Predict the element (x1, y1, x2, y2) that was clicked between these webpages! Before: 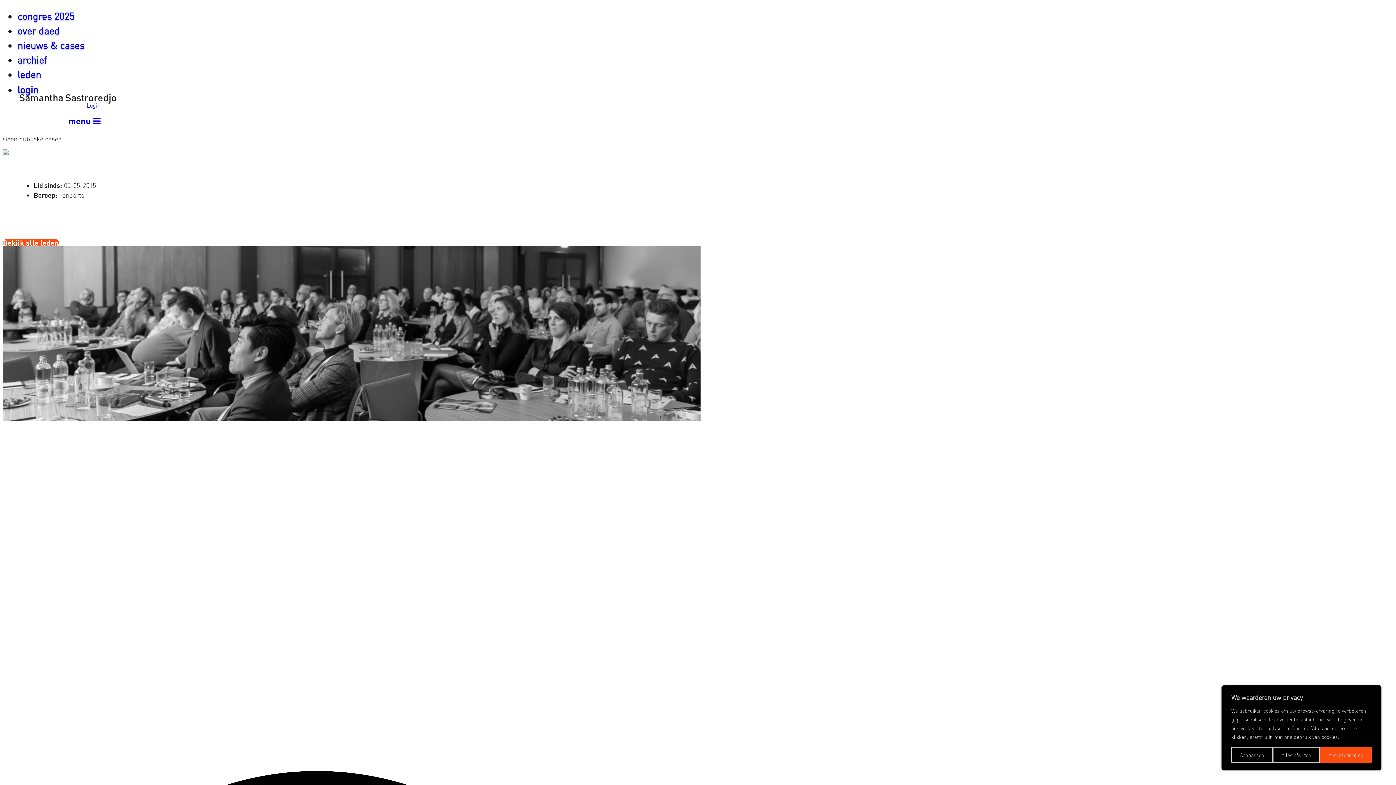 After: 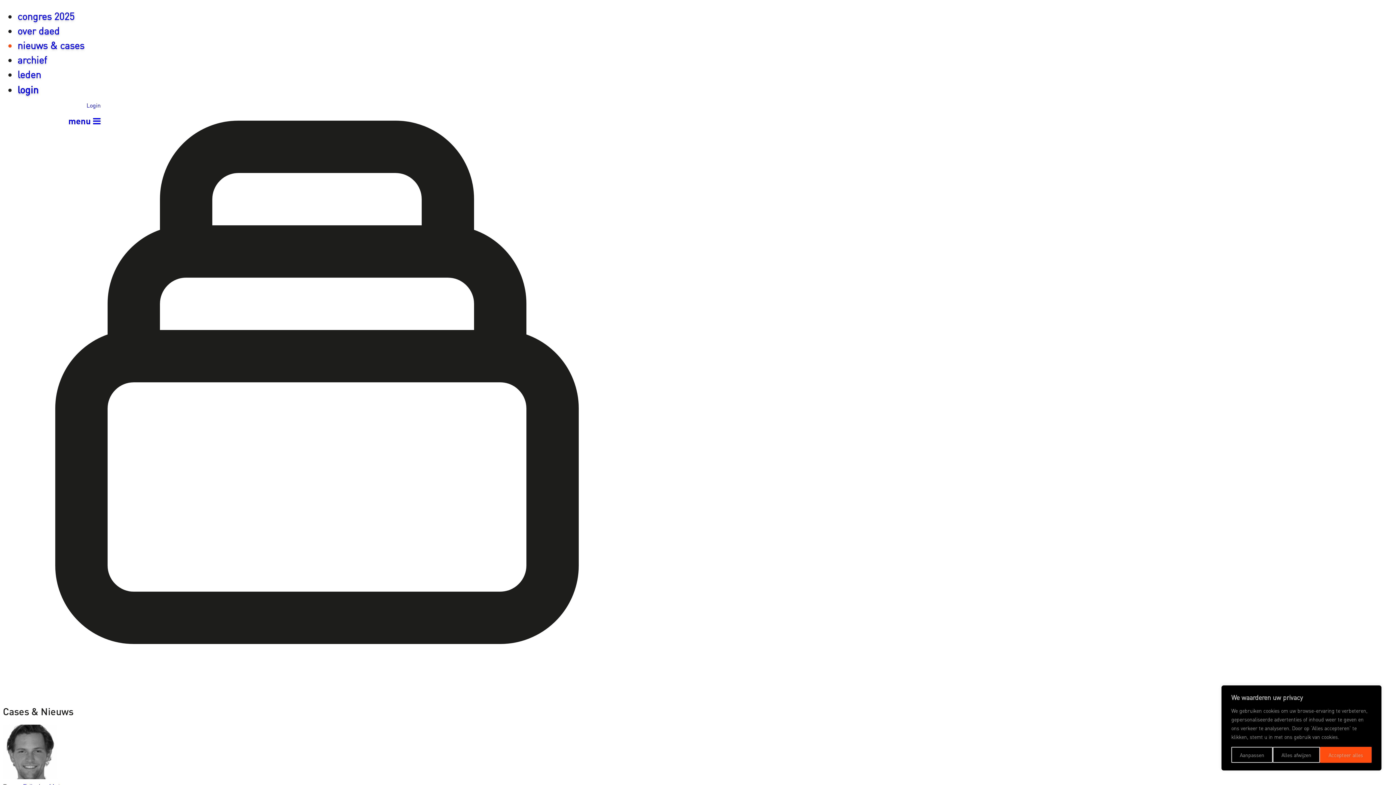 Action: label: nieuws & cases bbox: (17, 38, 84, 51)